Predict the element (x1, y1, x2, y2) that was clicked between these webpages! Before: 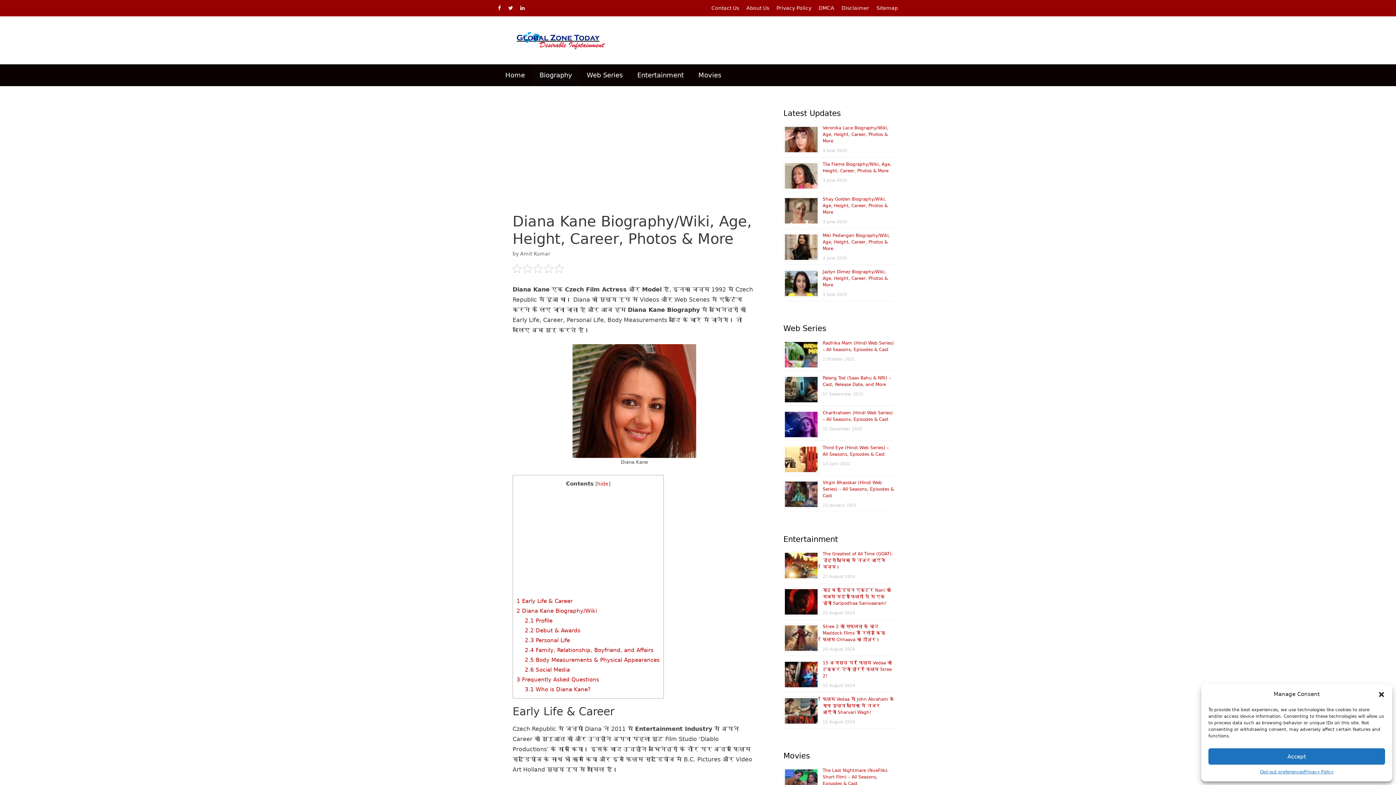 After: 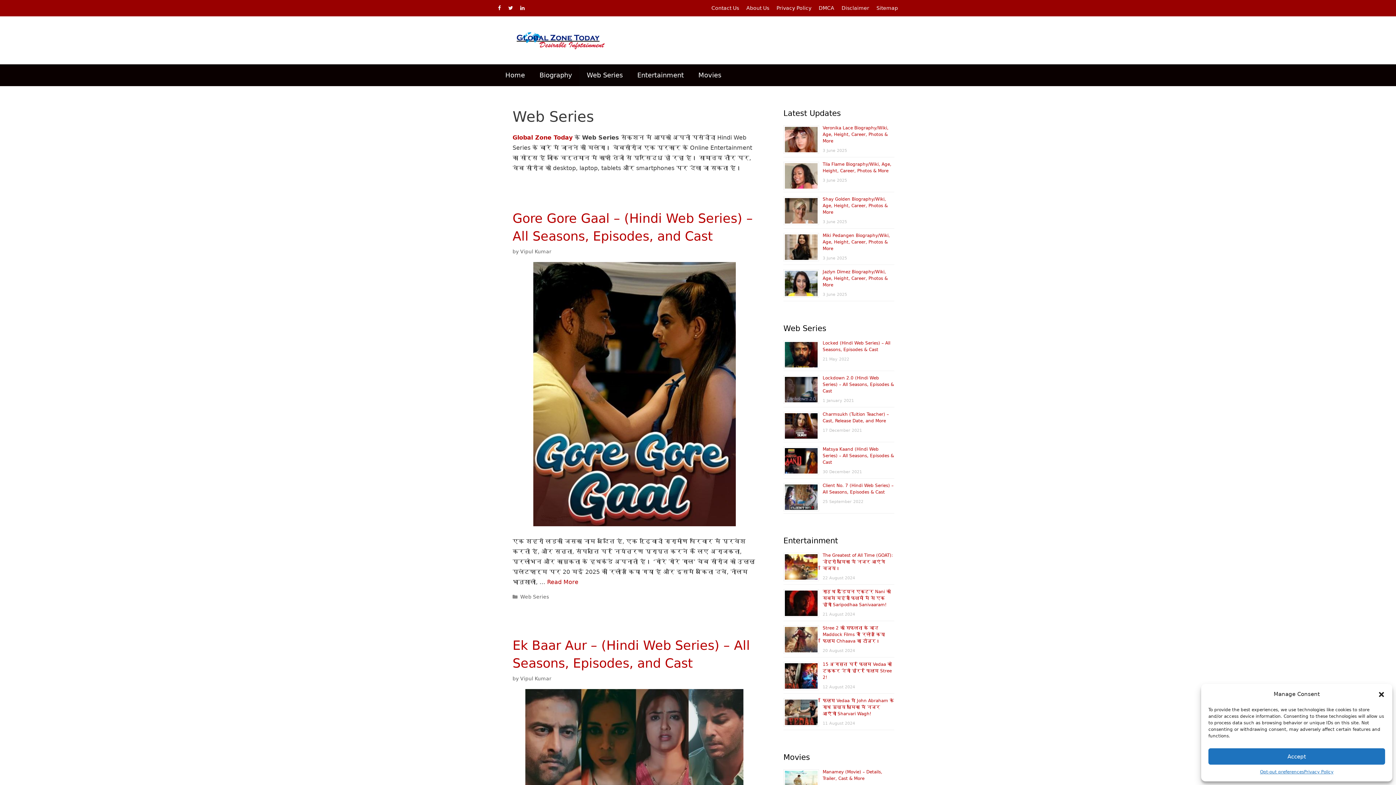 Action: label: Web Series bbox: (579, 64, 630, 86)